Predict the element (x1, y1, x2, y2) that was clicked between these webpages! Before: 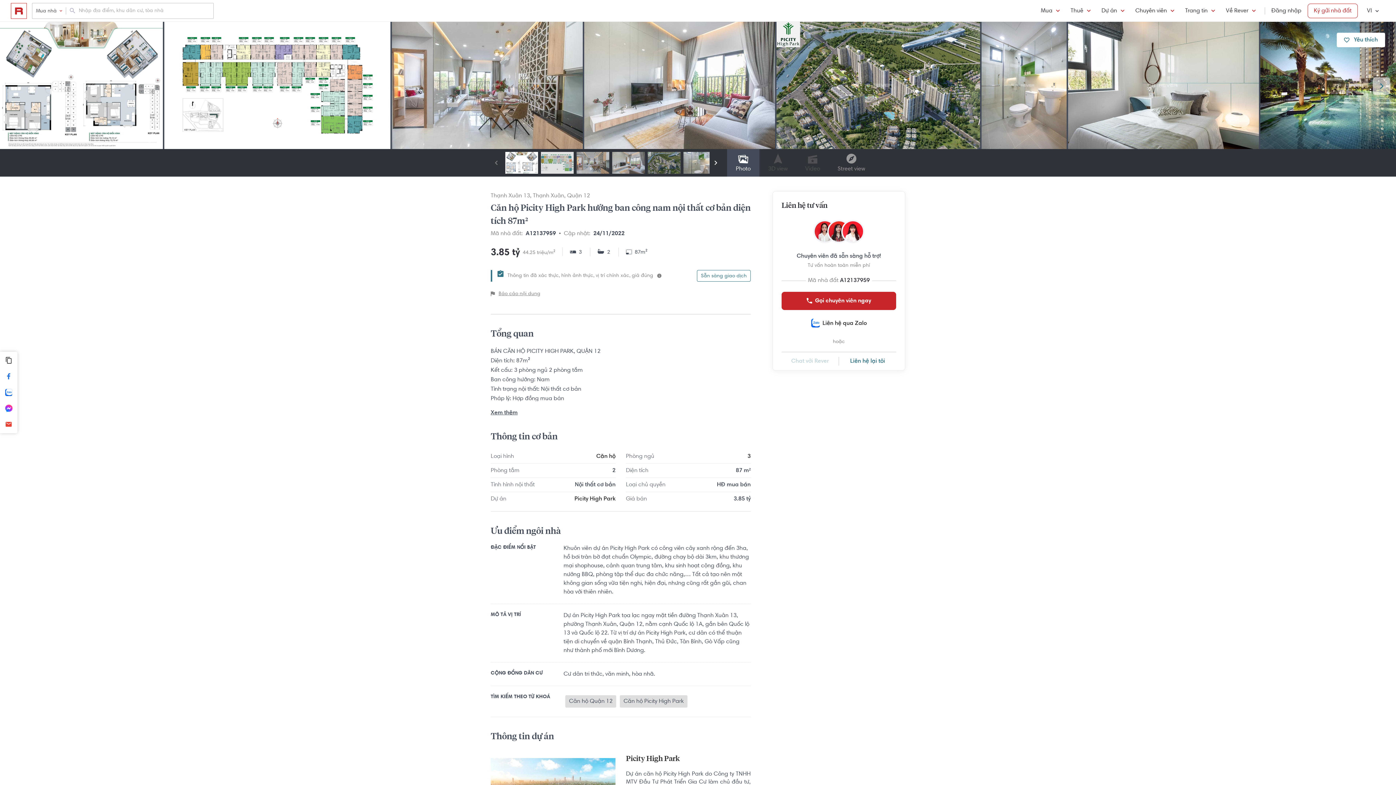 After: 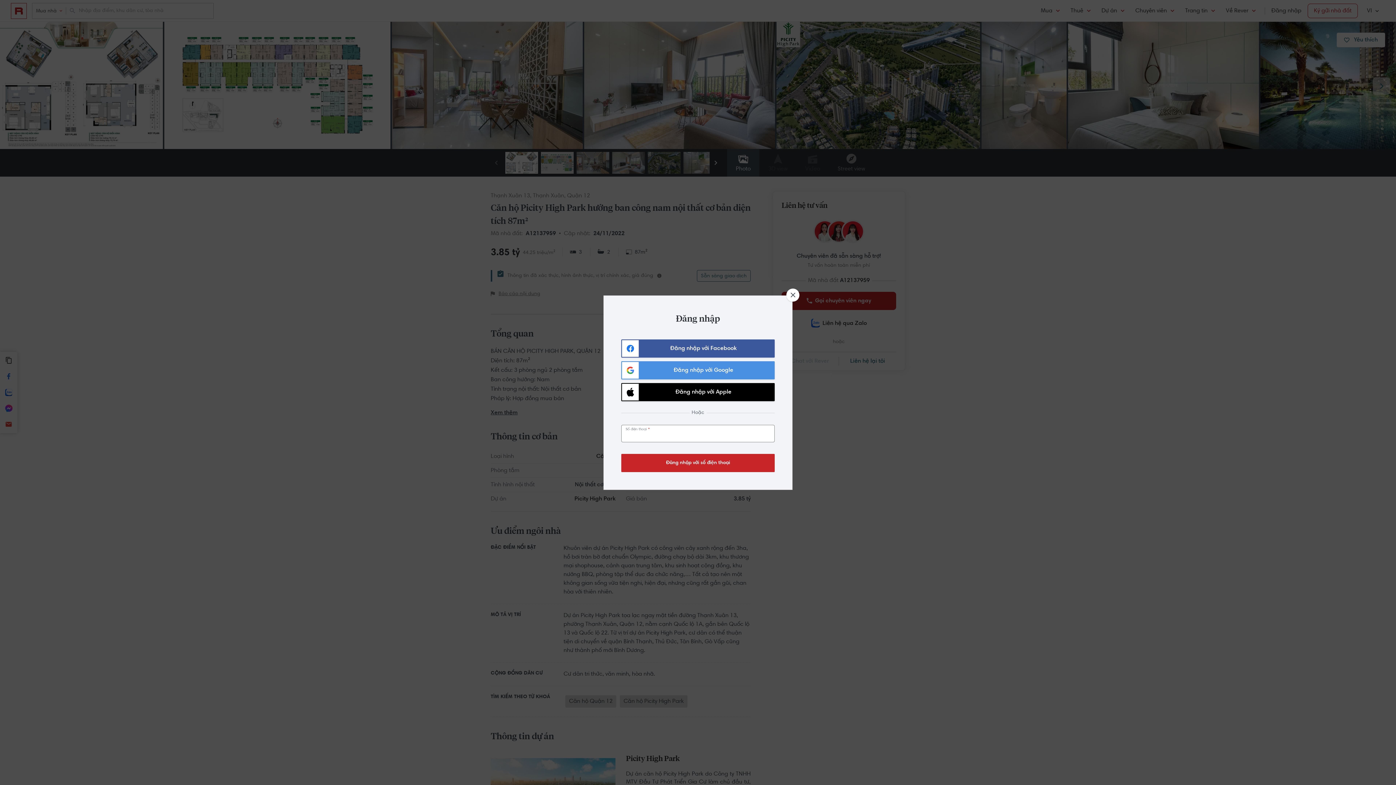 Action: label: Đăng nhập bbox: (1265, 3, 1308, 18)